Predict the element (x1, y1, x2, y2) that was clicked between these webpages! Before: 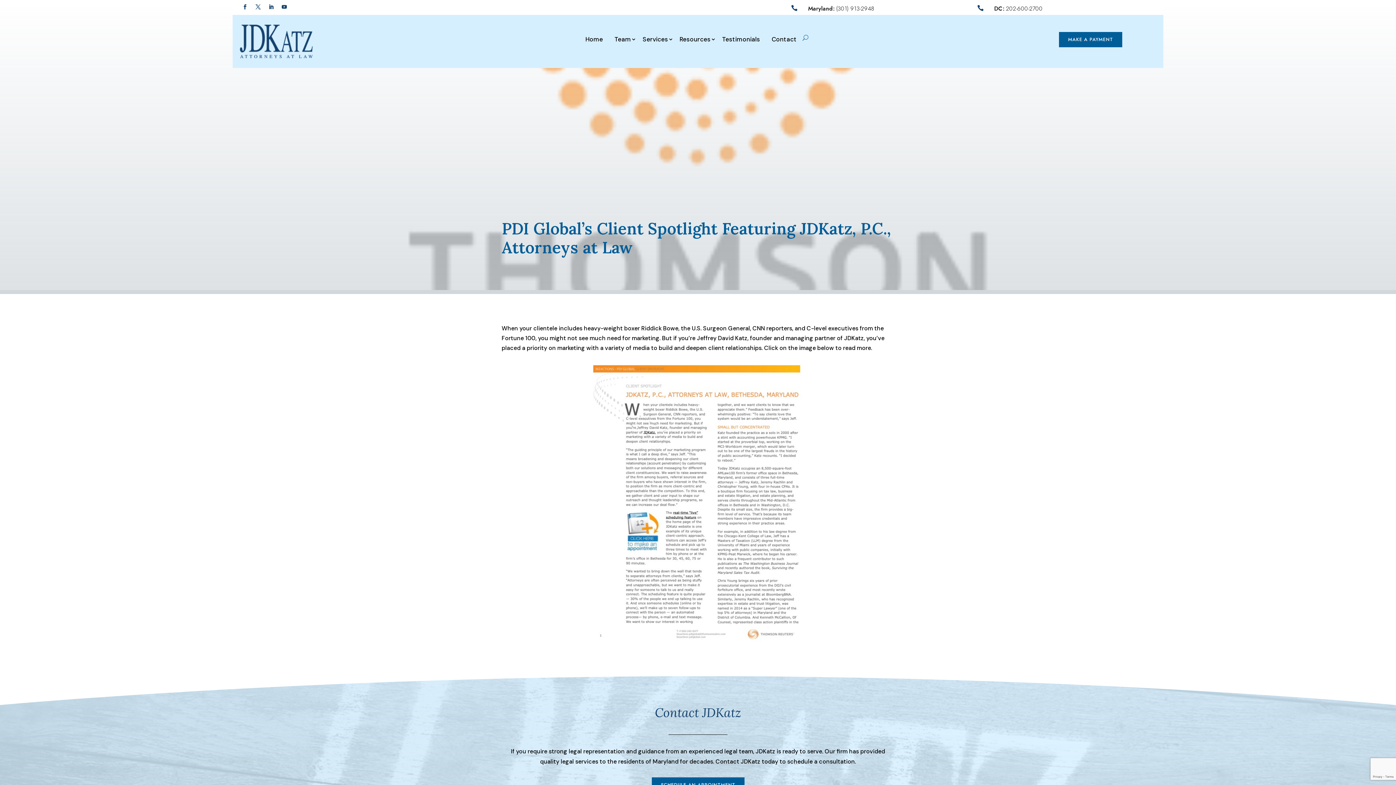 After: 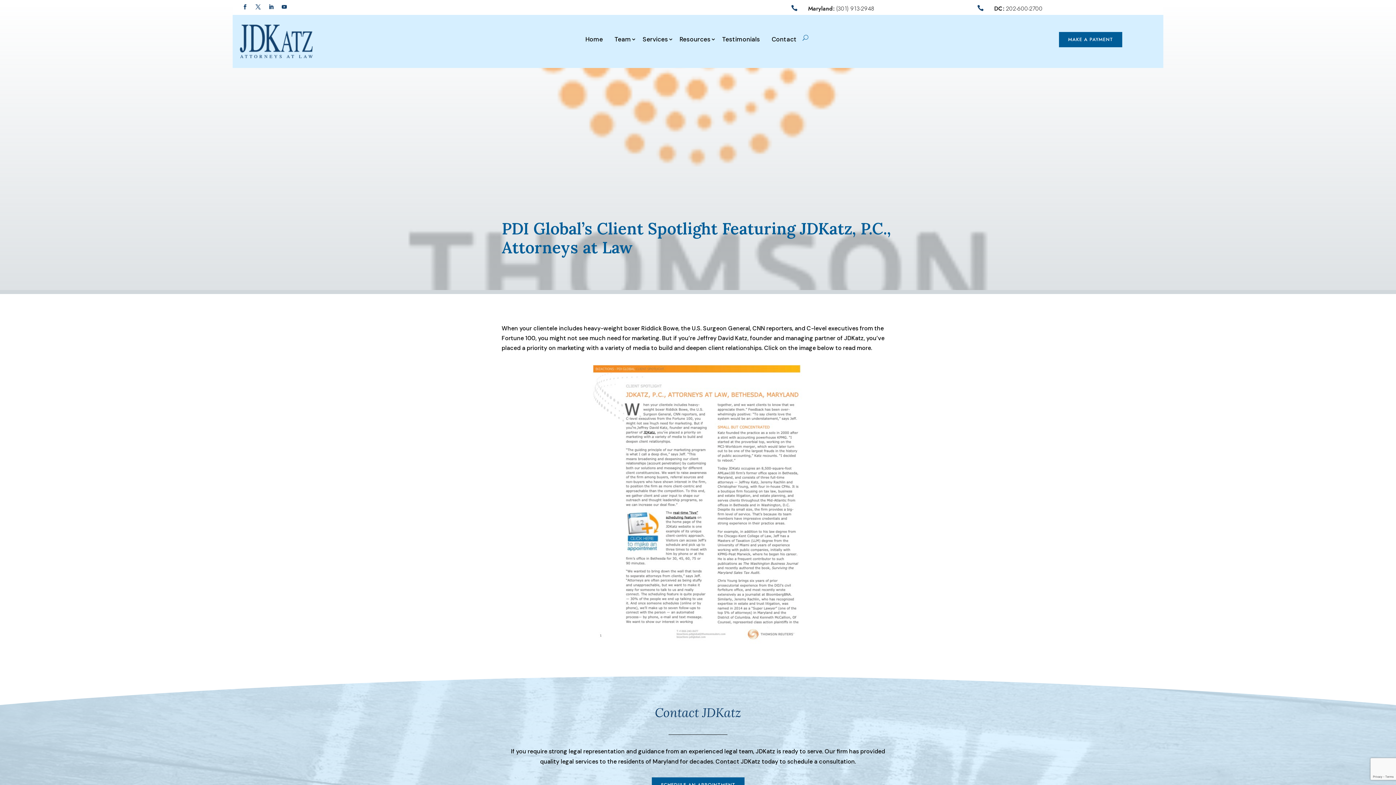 Action: bbox: (240, 1, 250, 12)